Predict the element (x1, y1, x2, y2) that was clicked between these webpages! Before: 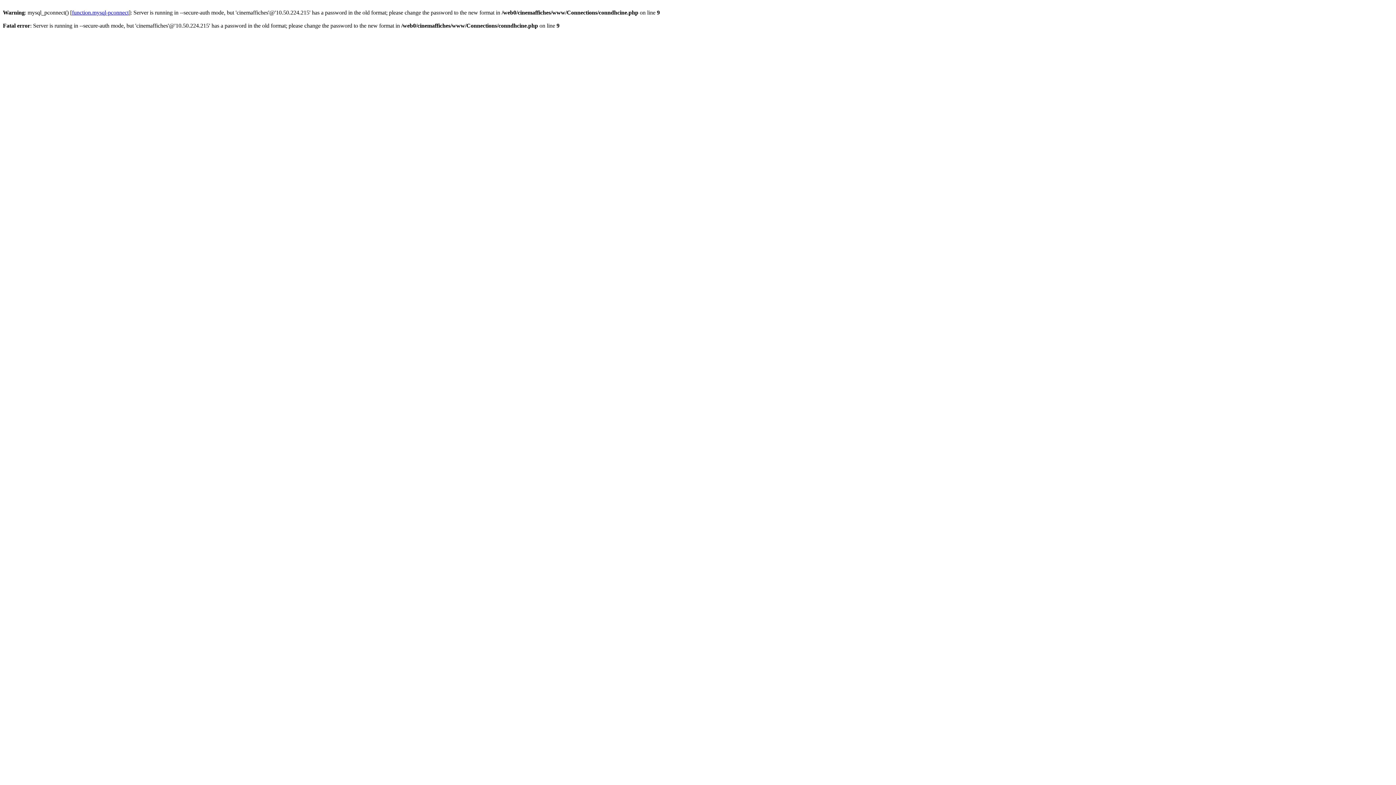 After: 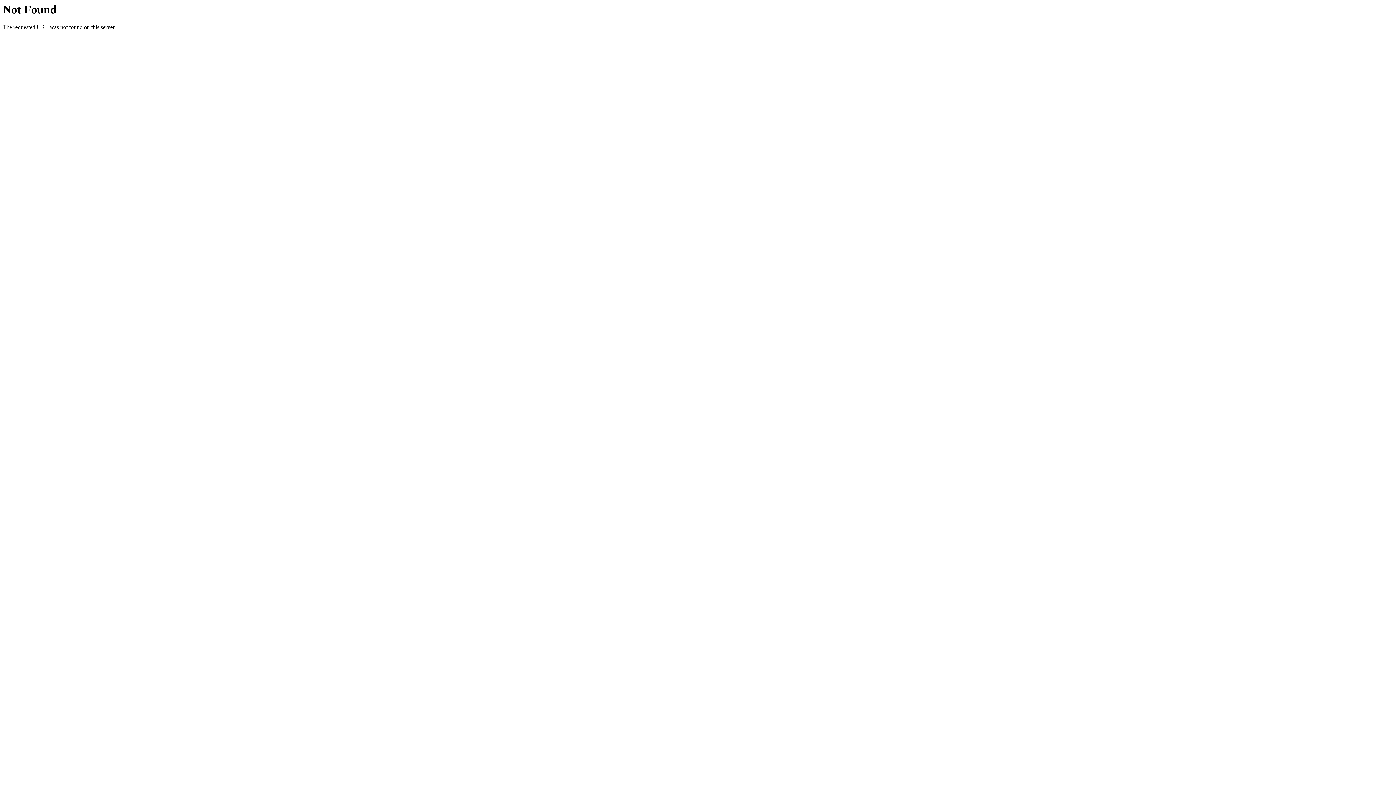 Action: bbox: (72, 9, 128, 15) label: function.mysql-pconnect